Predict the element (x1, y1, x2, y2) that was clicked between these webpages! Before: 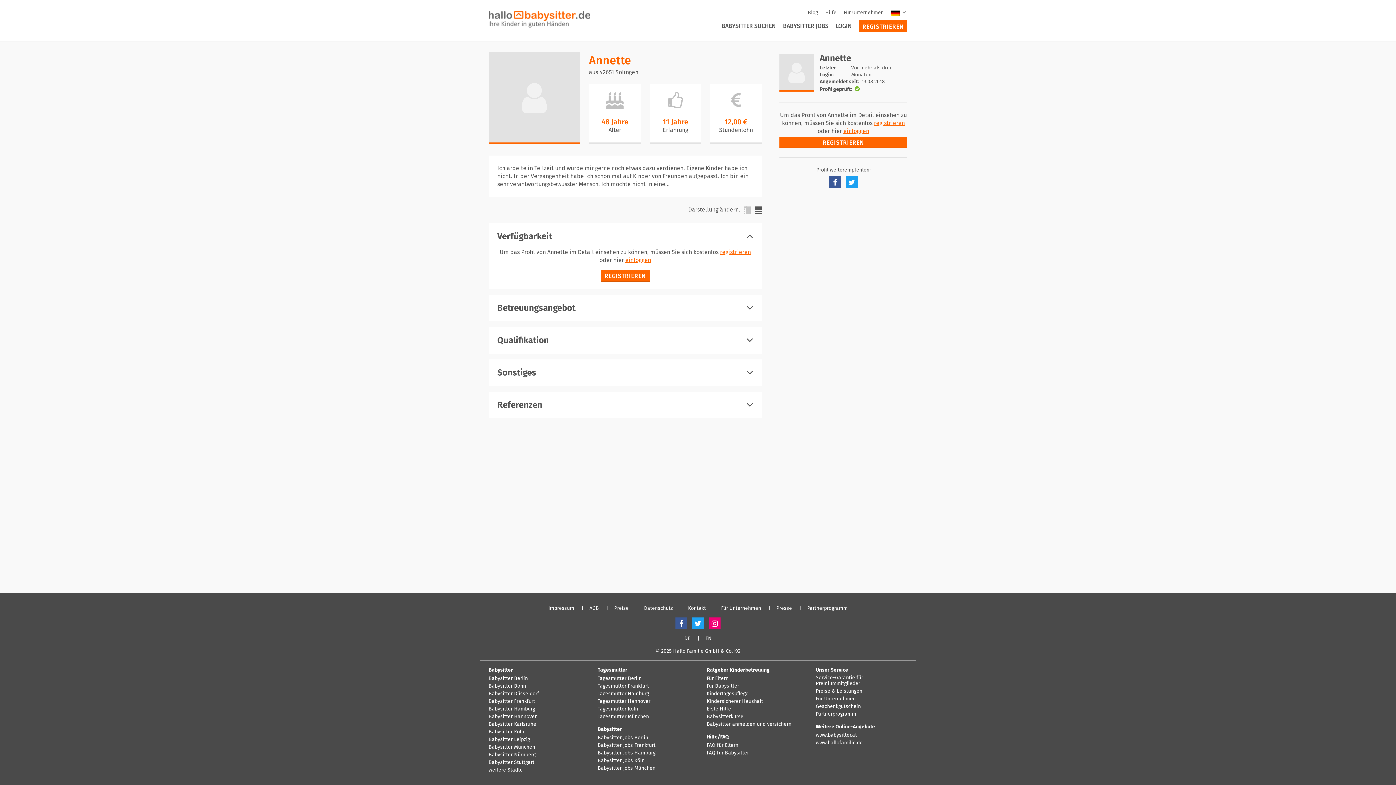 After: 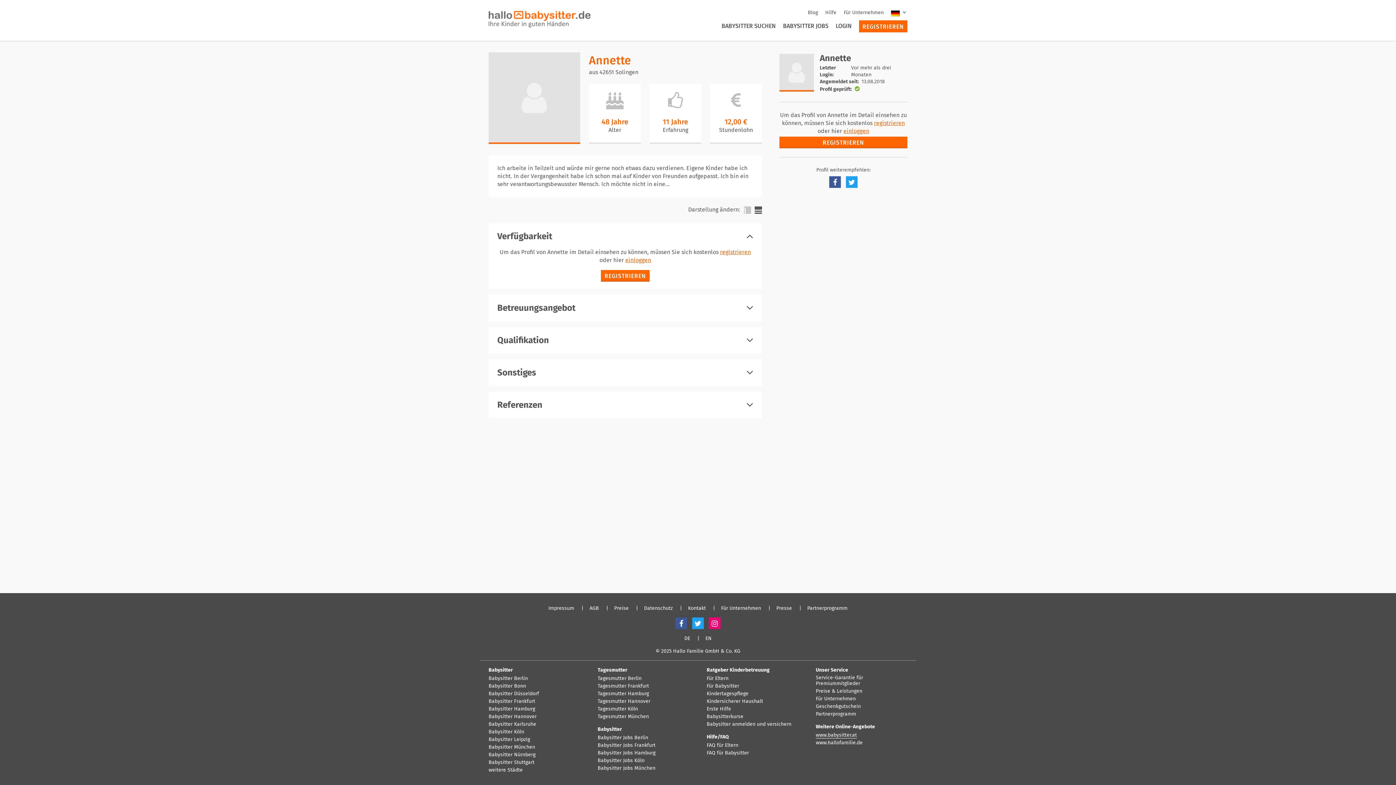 Action: label: www.babysitter.at bbox: (816, 732, 857, 738)